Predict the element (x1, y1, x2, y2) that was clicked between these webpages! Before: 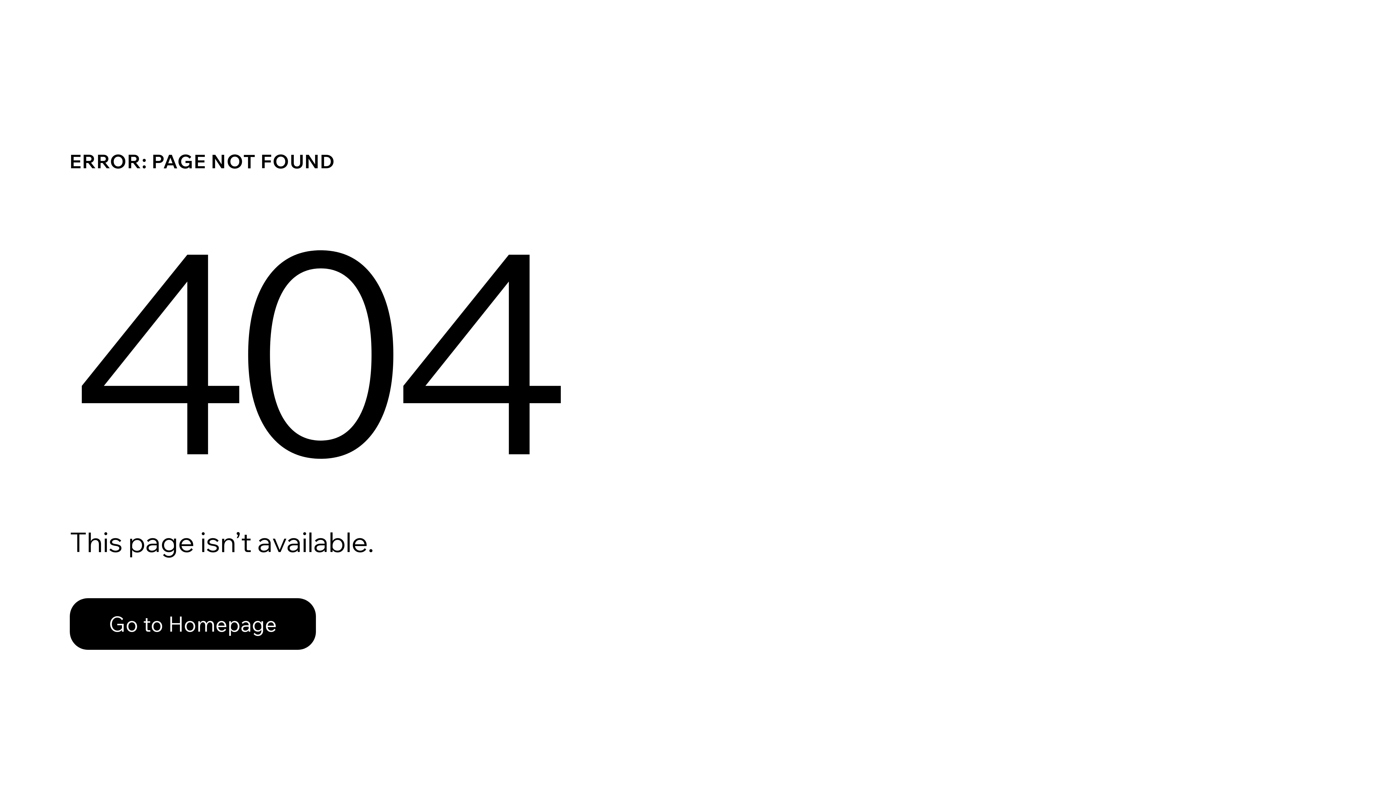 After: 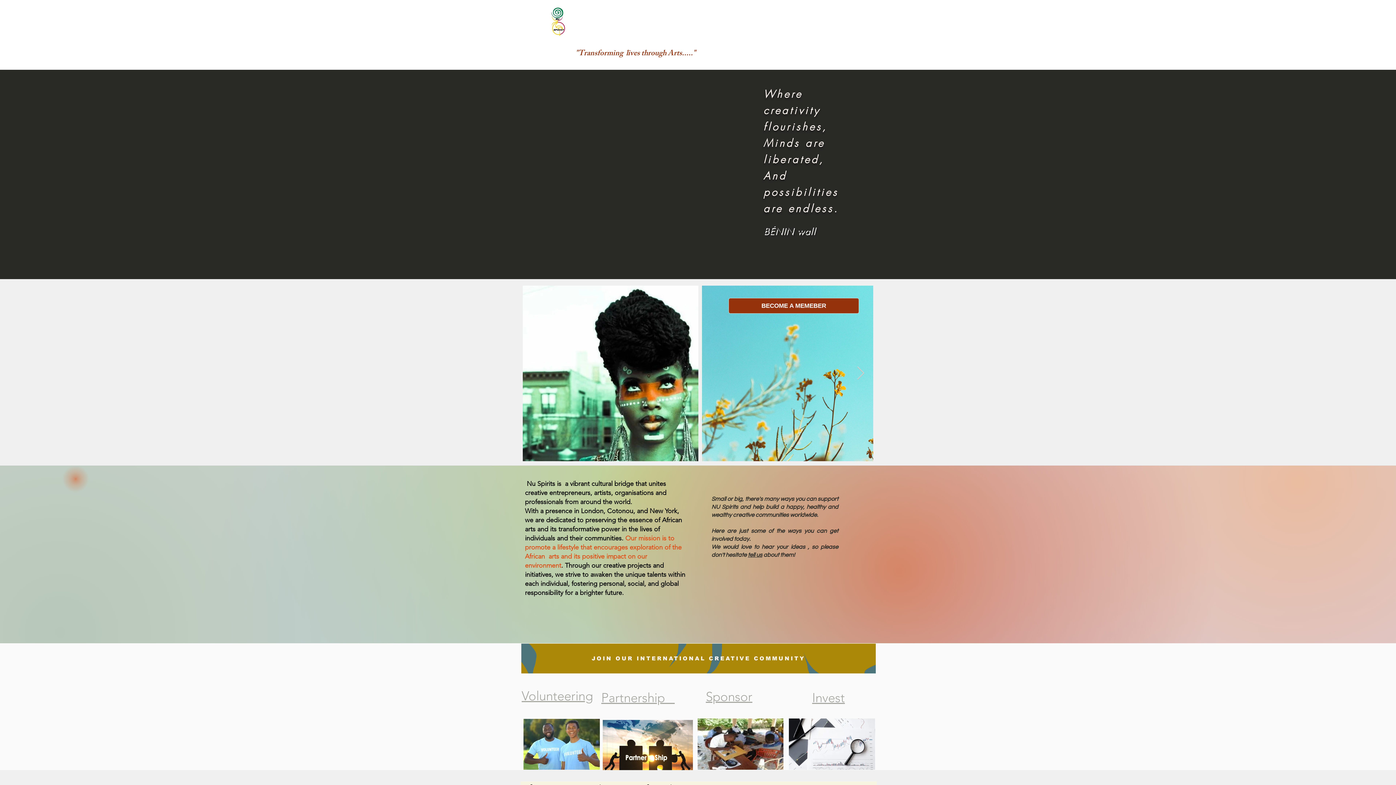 Action: label: Go to Homepage bbox: (69, 582, 768, 659)